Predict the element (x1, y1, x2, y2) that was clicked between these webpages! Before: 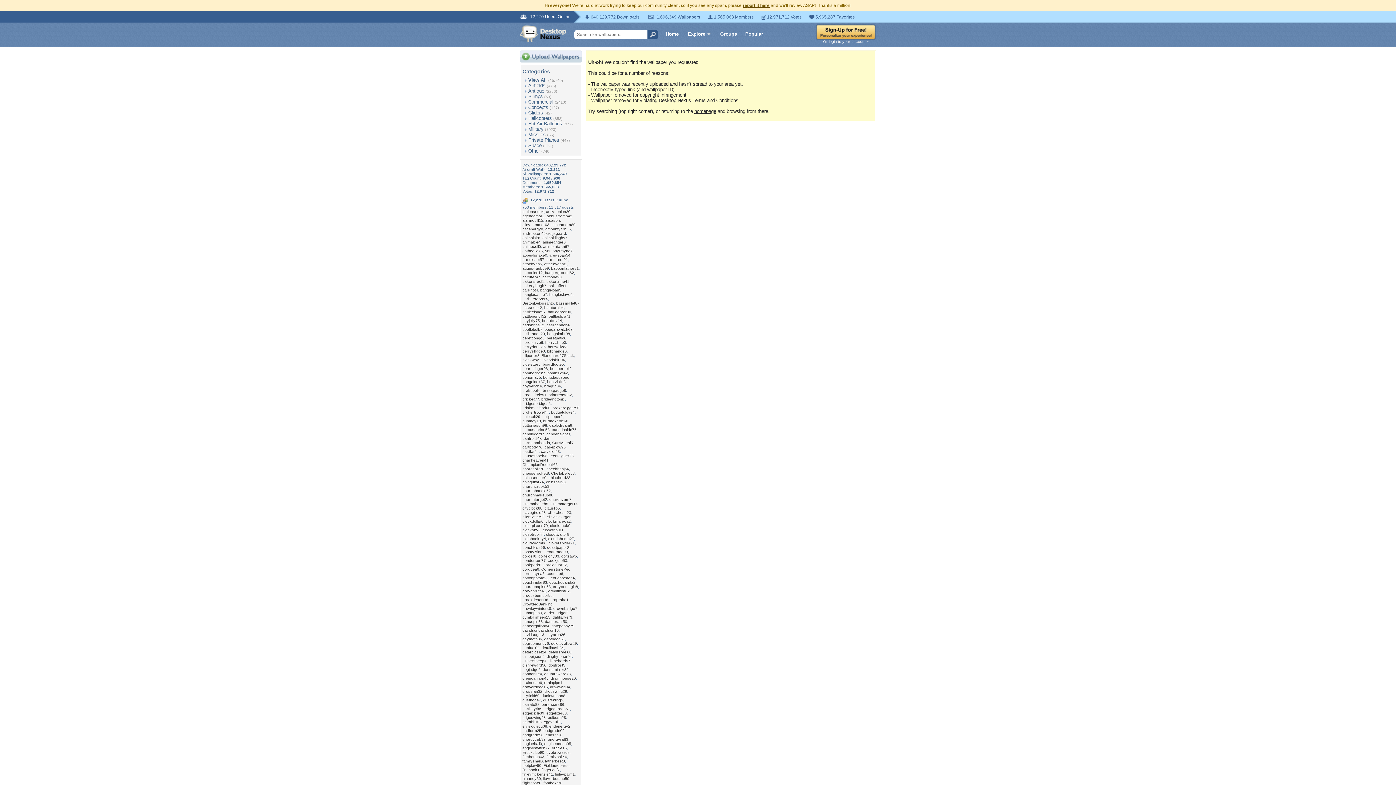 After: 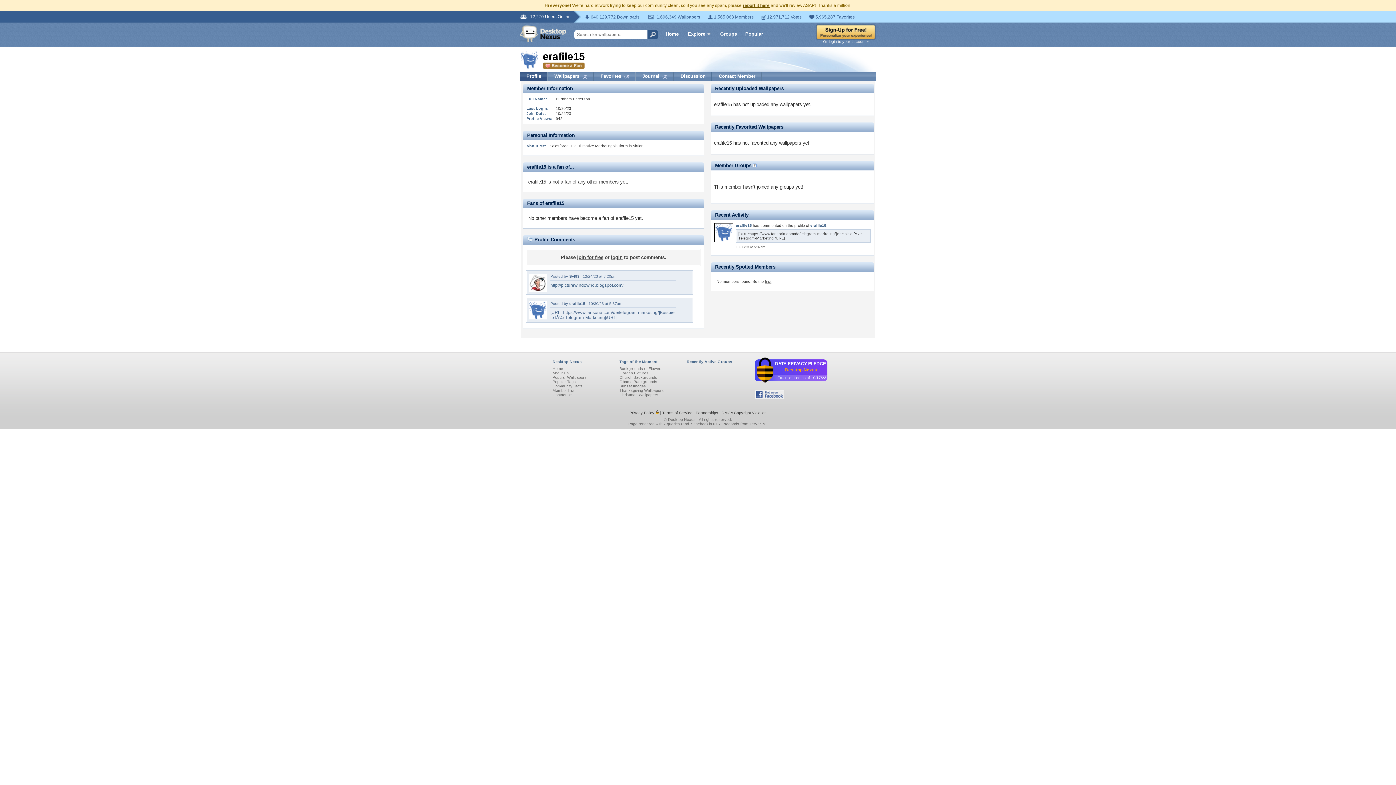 Action: label: erafile15 bbox: (552, 746, 566, 750)